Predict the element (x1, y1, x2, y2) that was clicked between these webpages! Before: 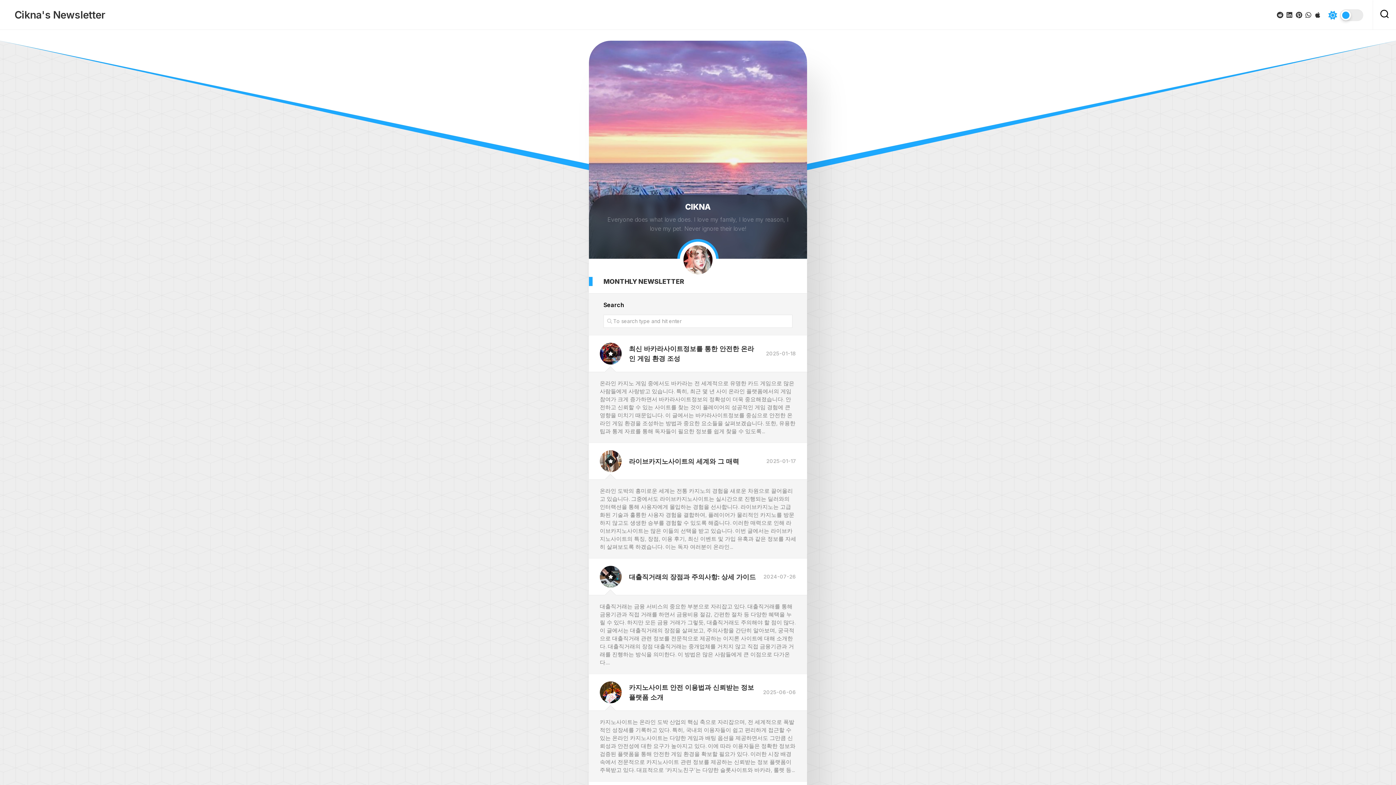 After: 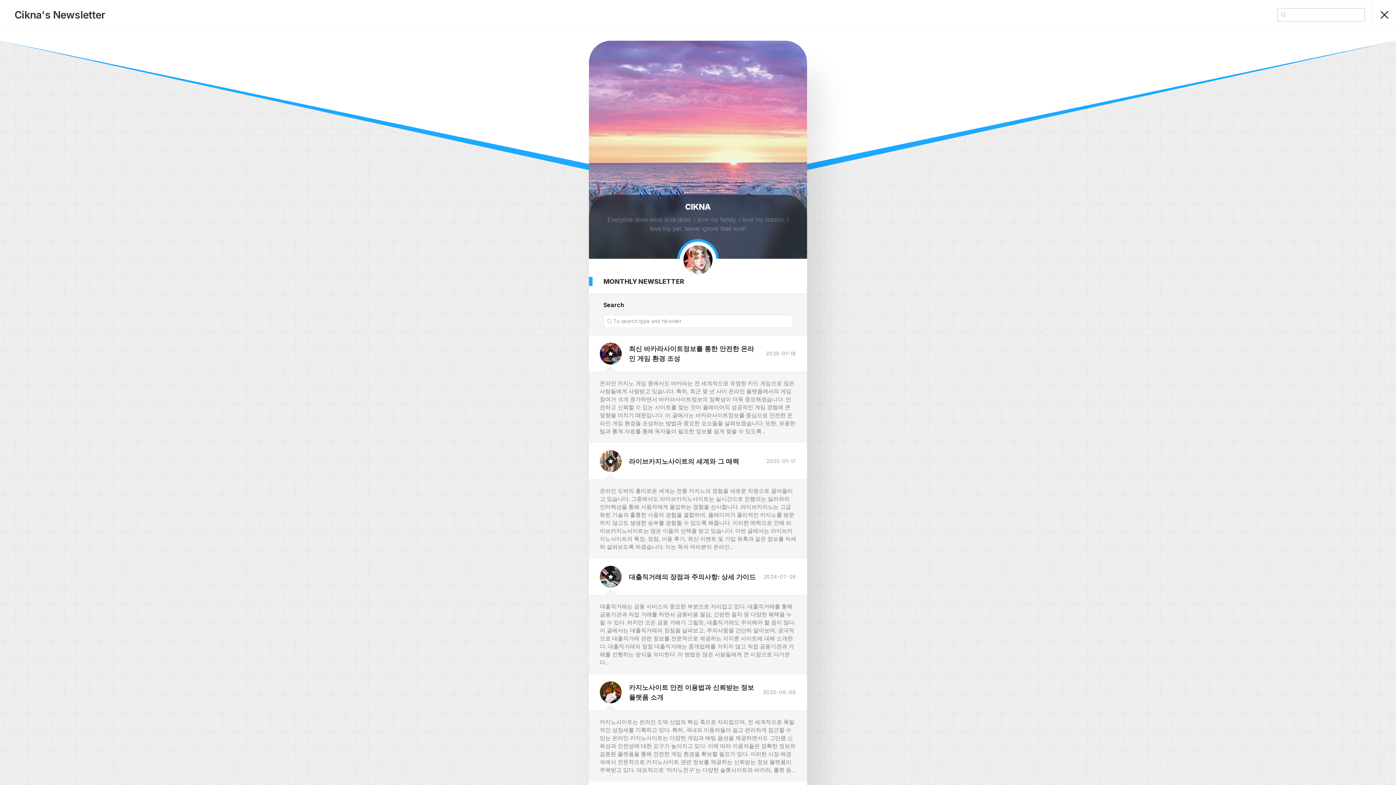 Action: bbox: (1373, 0, 1396, 29)